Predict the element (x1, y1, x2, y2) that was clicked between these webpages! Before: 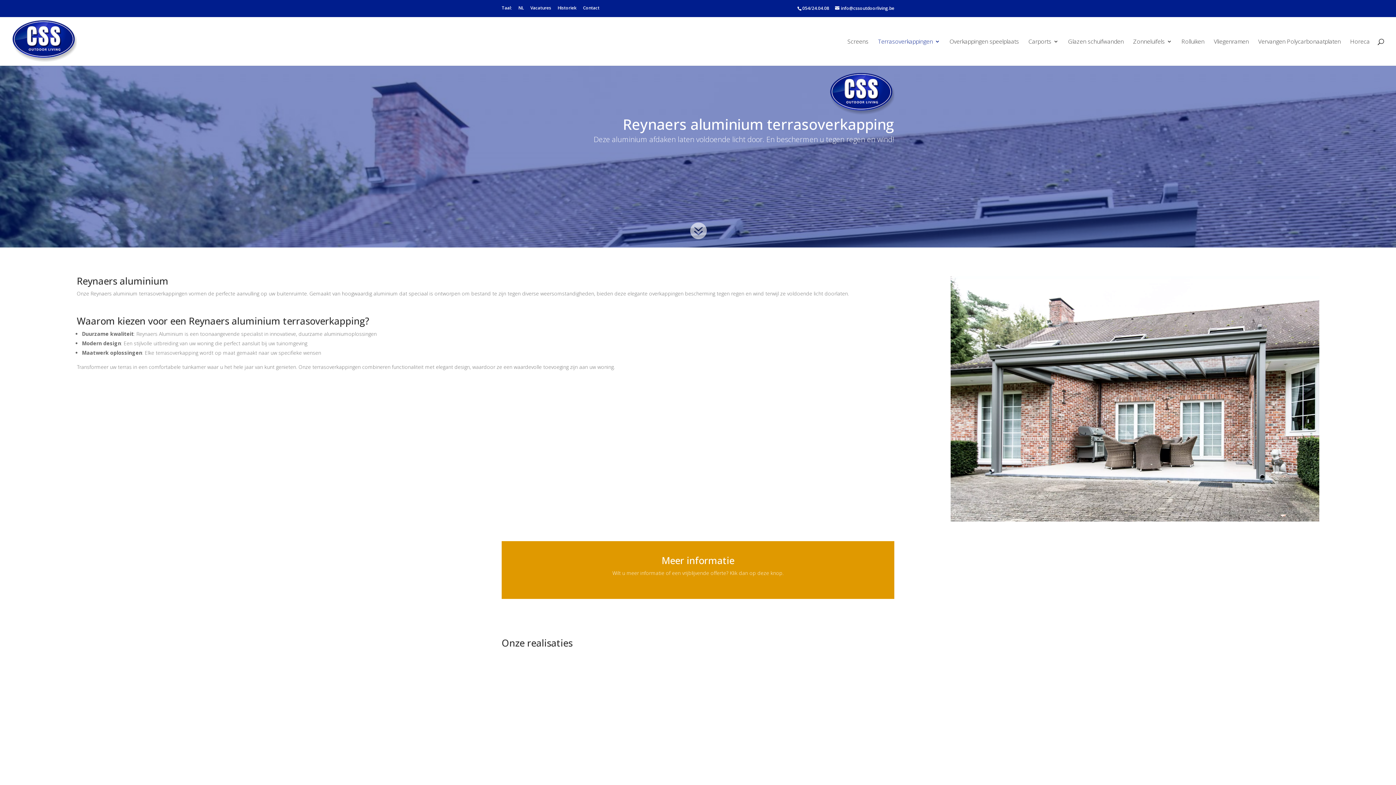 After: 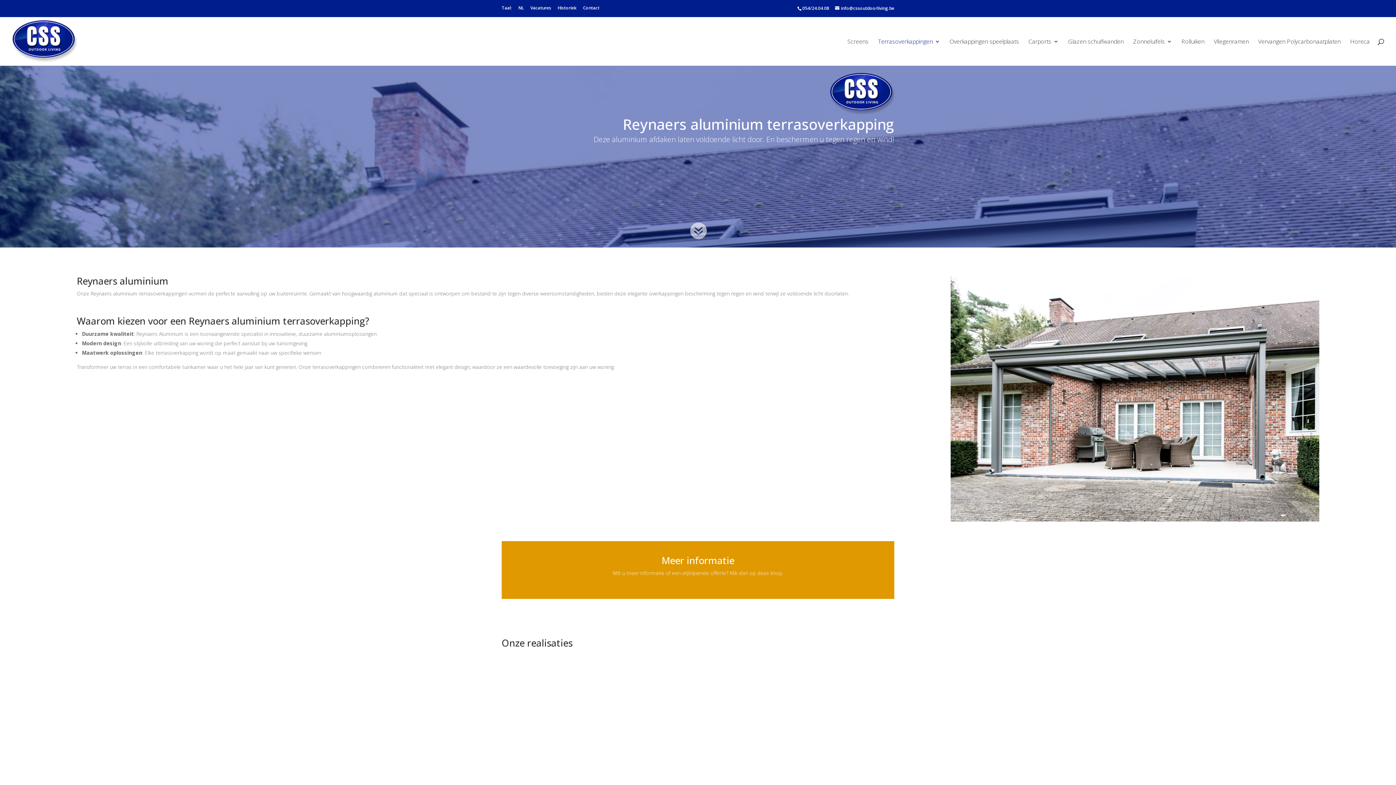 Action: label: 054/24.04.08 bbox: (802, 4, 829, 11)